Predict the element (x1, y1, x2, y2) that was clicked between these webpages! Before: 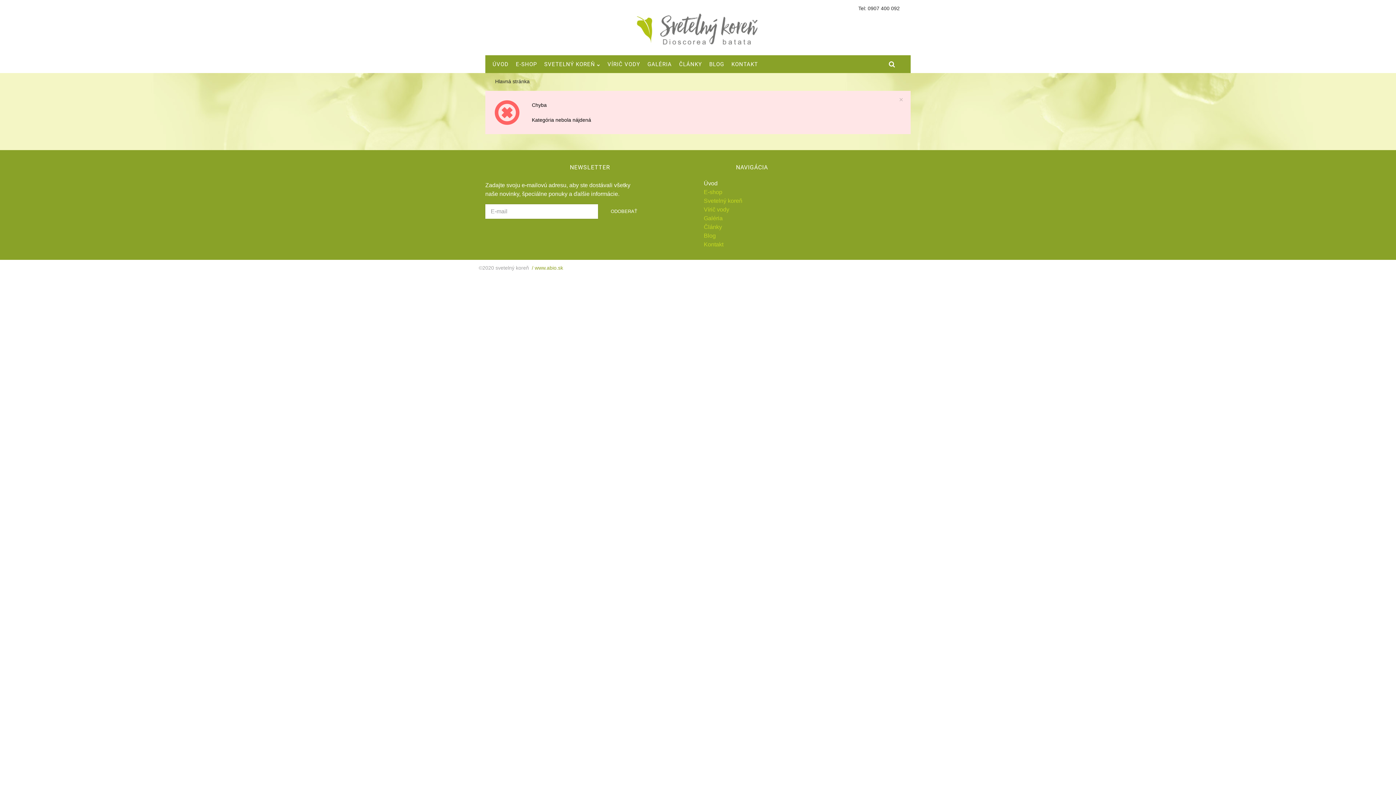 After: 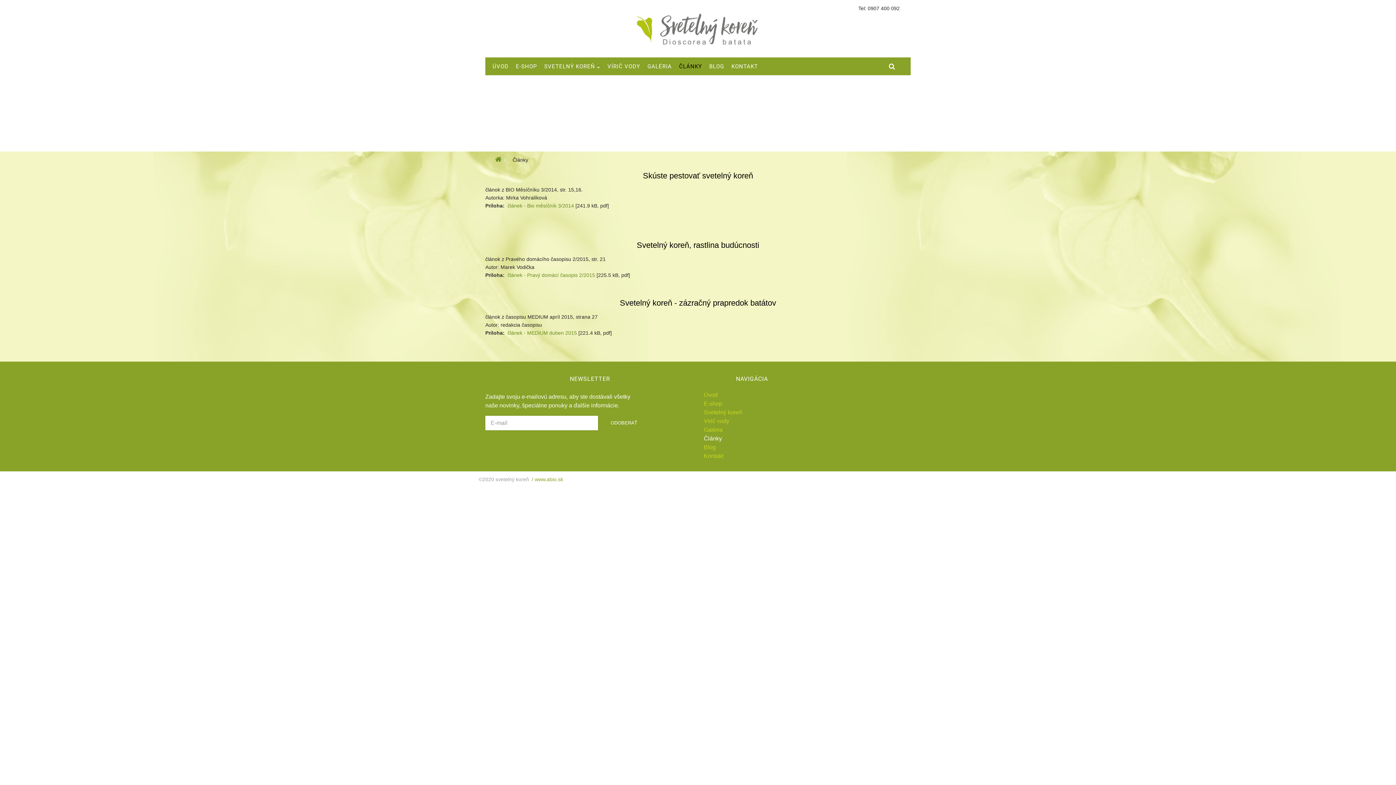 Action: bbox: (703, 222, 722, 231) label: Články